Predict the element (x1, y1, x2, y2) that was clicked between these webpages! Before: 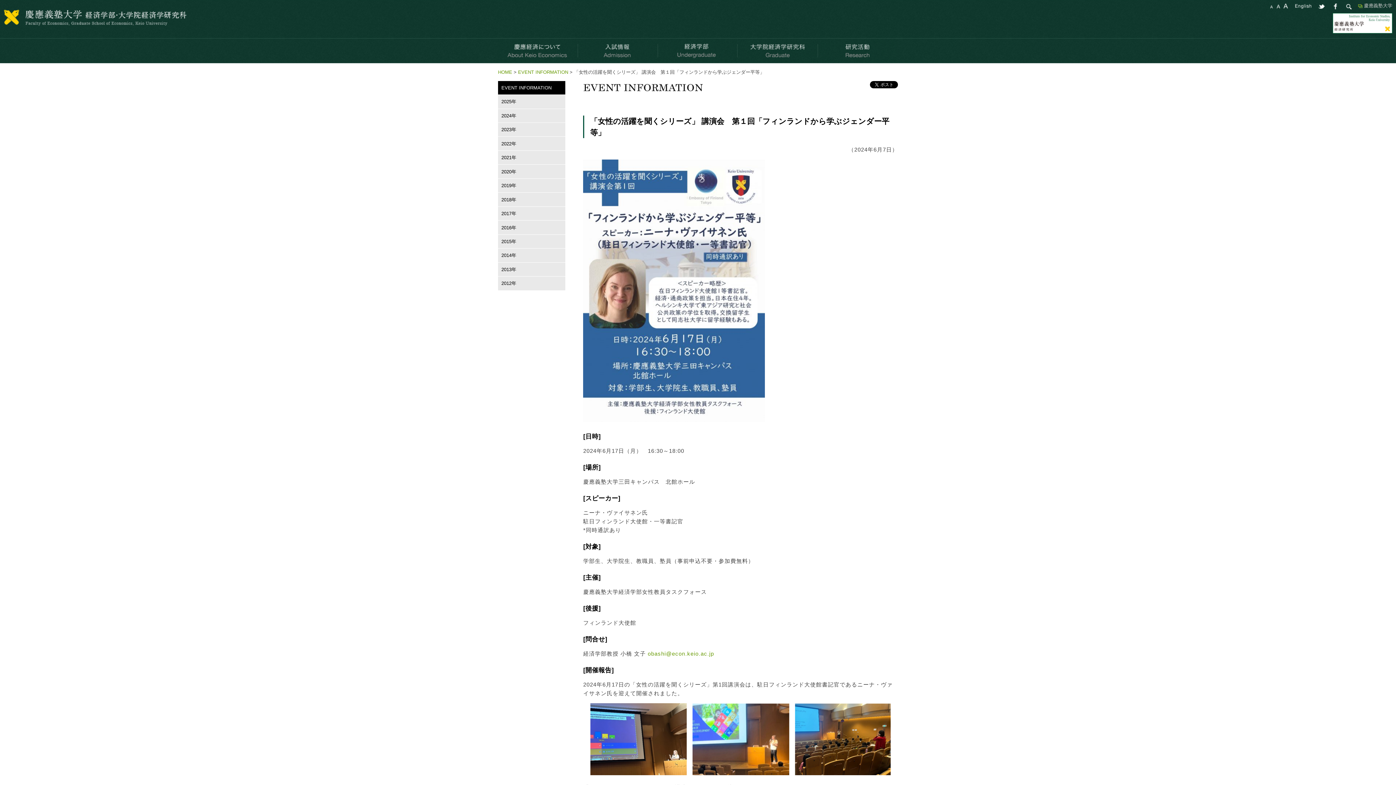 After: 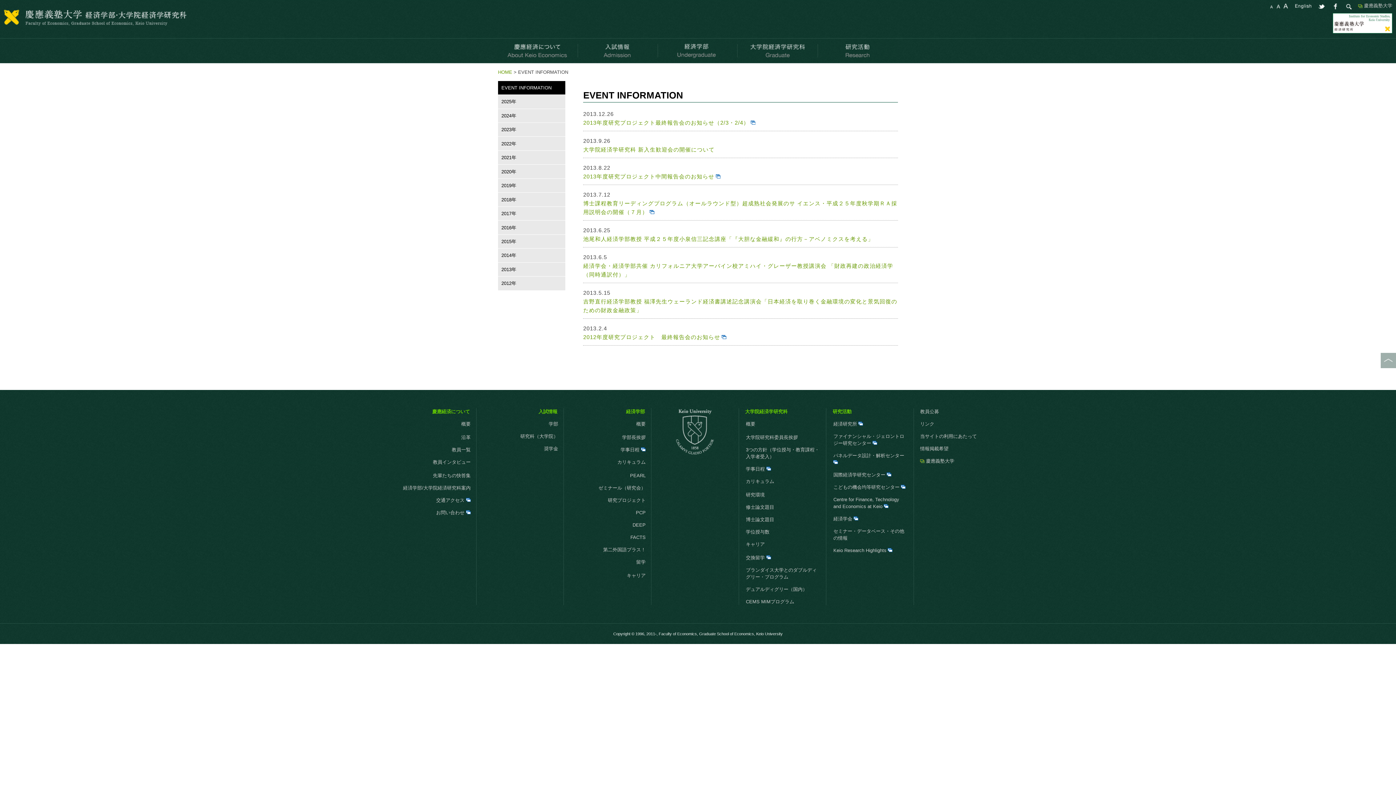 Action: bbox: (498, 262, 565, 276) label: 2013年